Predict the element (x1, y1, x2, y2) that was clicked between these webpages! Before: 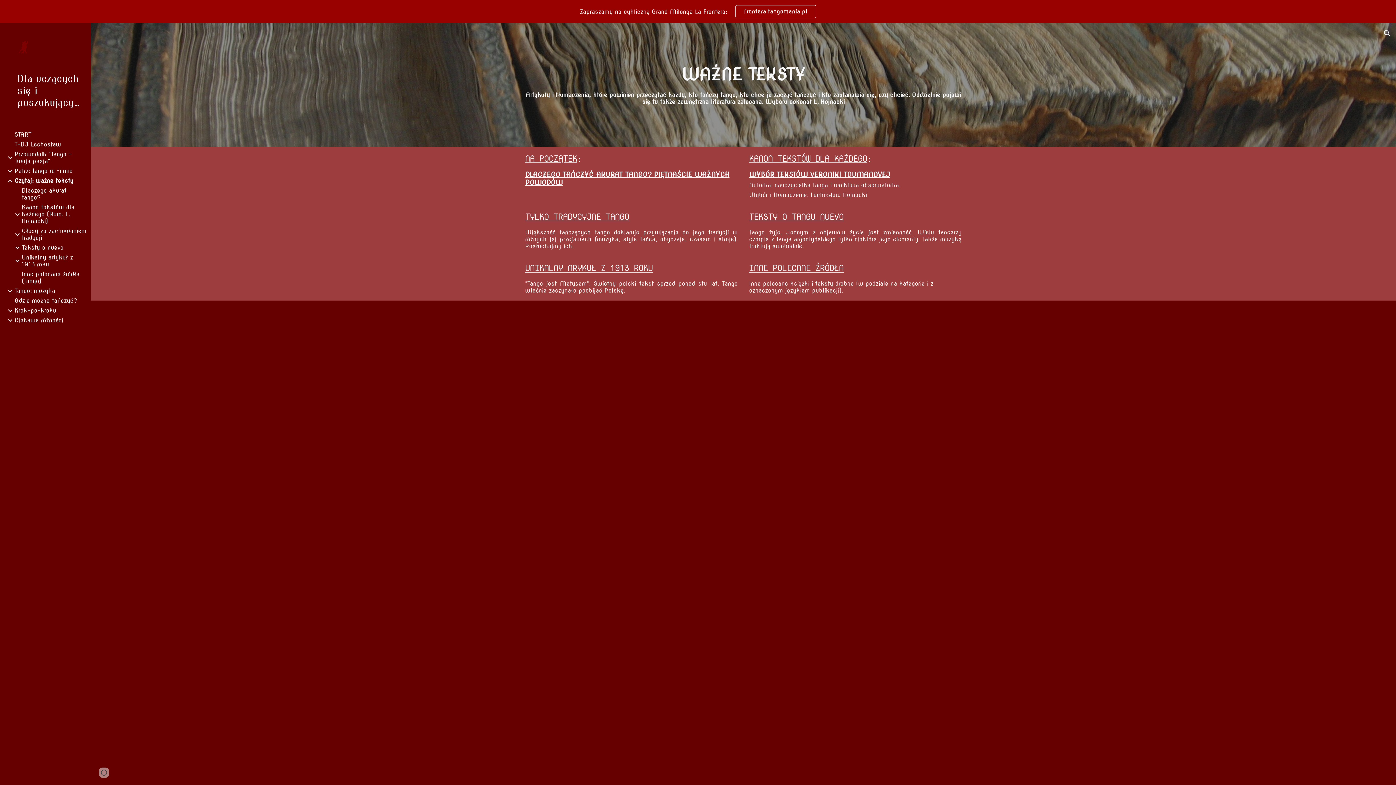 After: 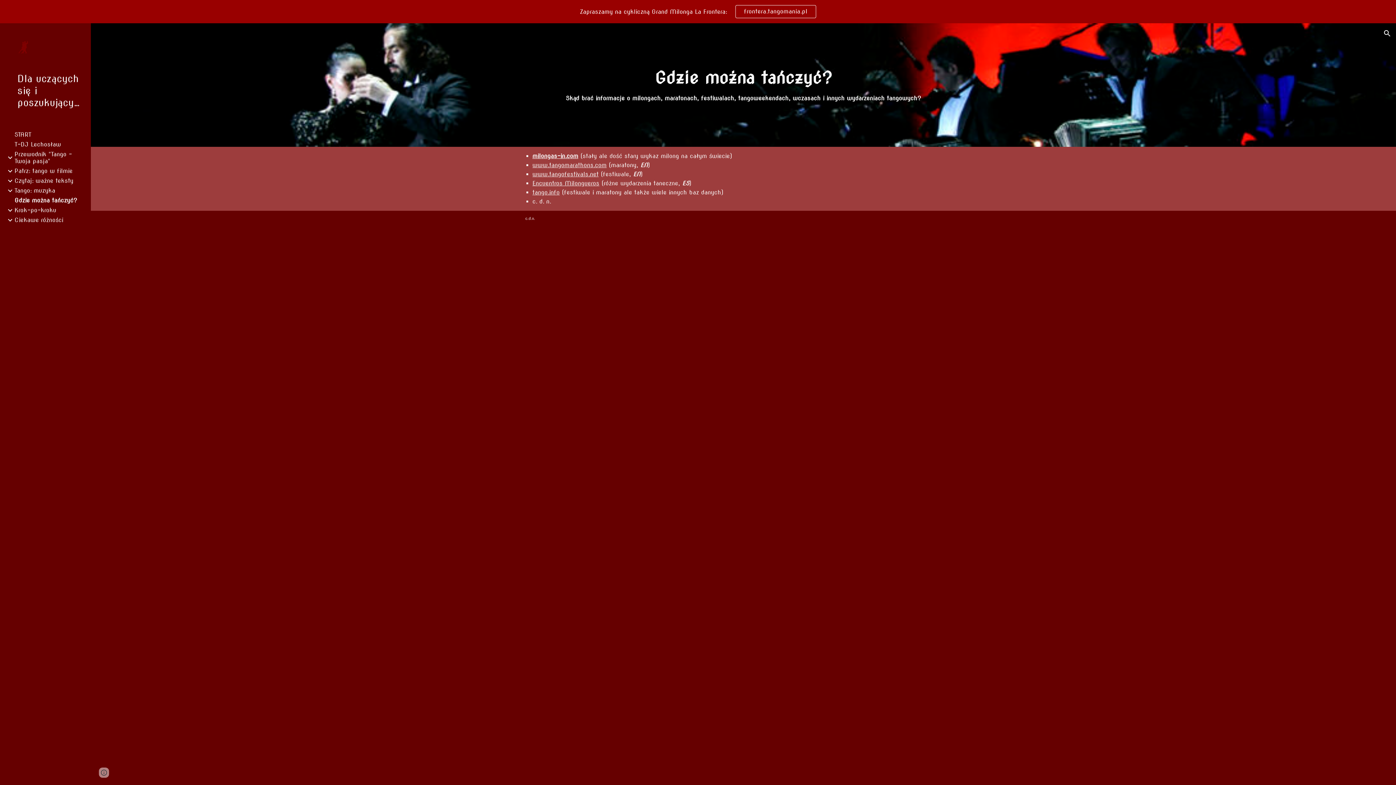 Action: label: Gdzie można tańczyć? bbox: (13, 297, 86, 304)